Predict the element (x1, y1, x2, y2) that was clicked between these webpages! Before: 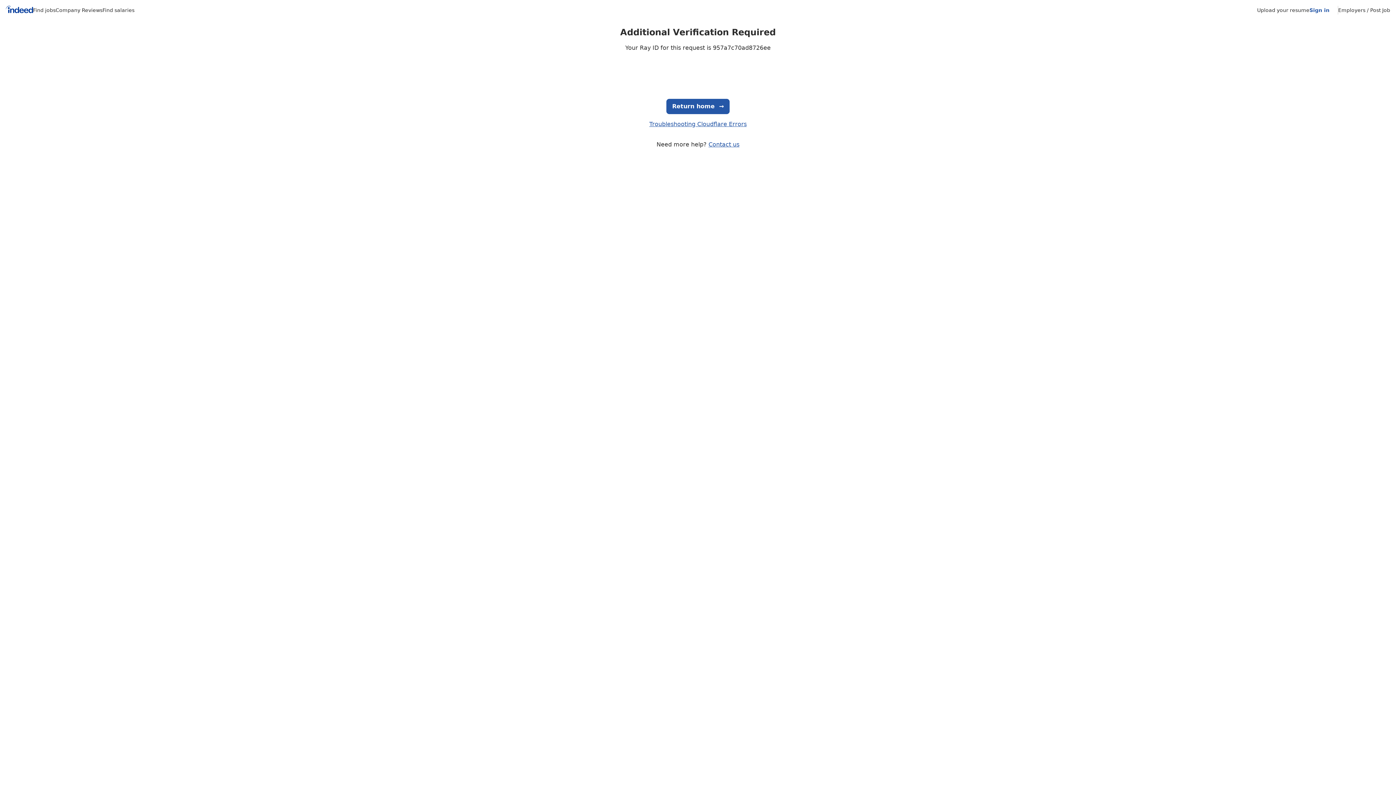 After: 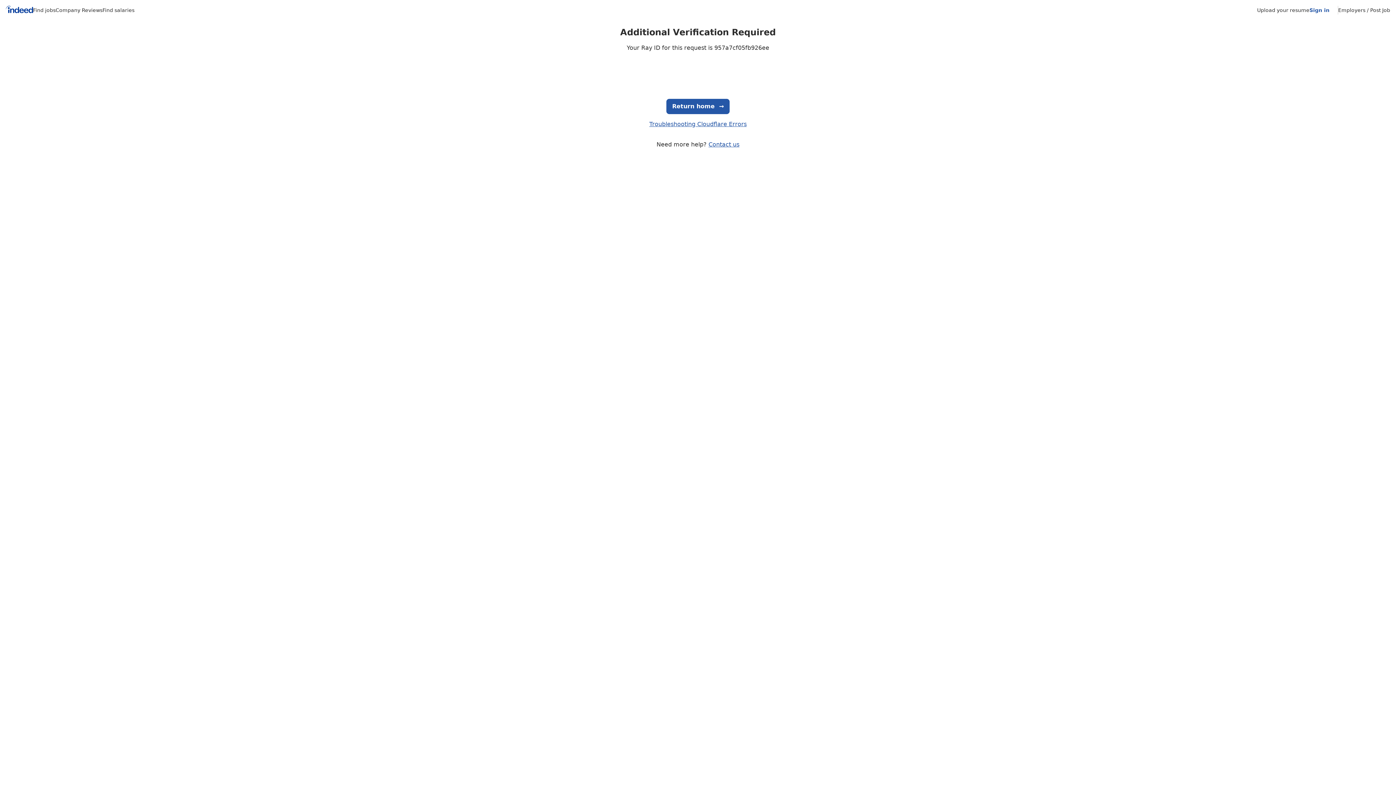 Action: bbox: (55, 7, 102, 13) label: Company Reviews